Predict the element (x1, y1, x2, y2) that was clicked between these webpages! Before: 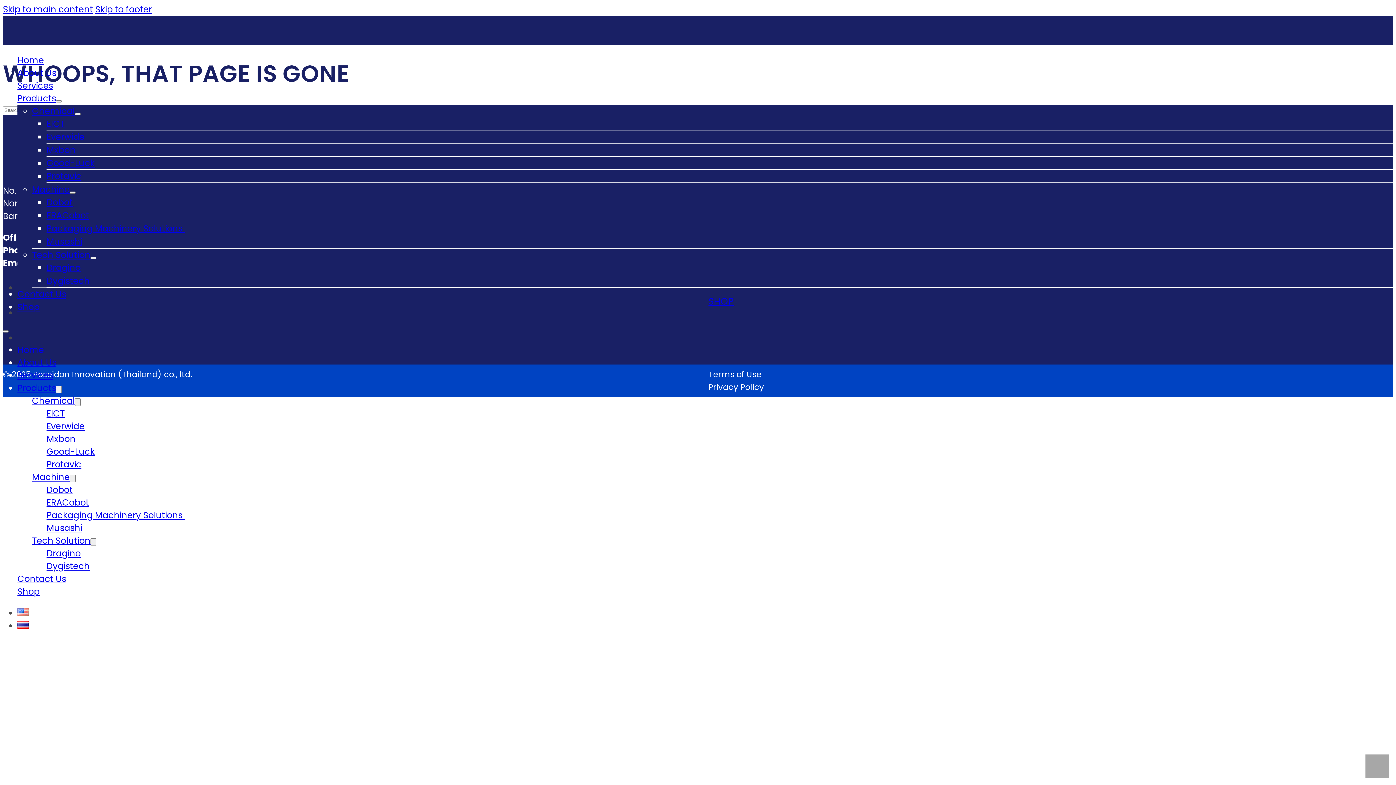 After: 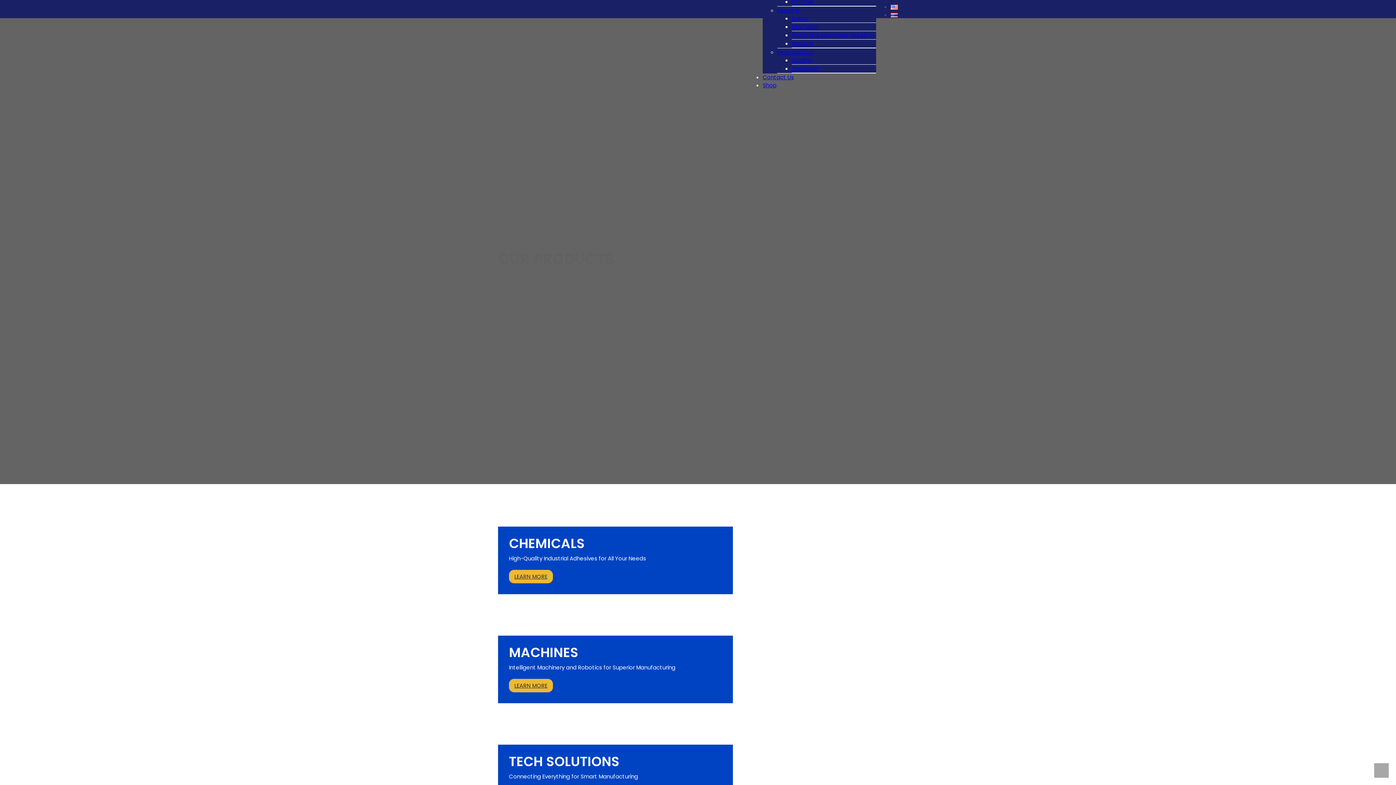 Action: bbox: (17, 92, 56, 104) label: Products